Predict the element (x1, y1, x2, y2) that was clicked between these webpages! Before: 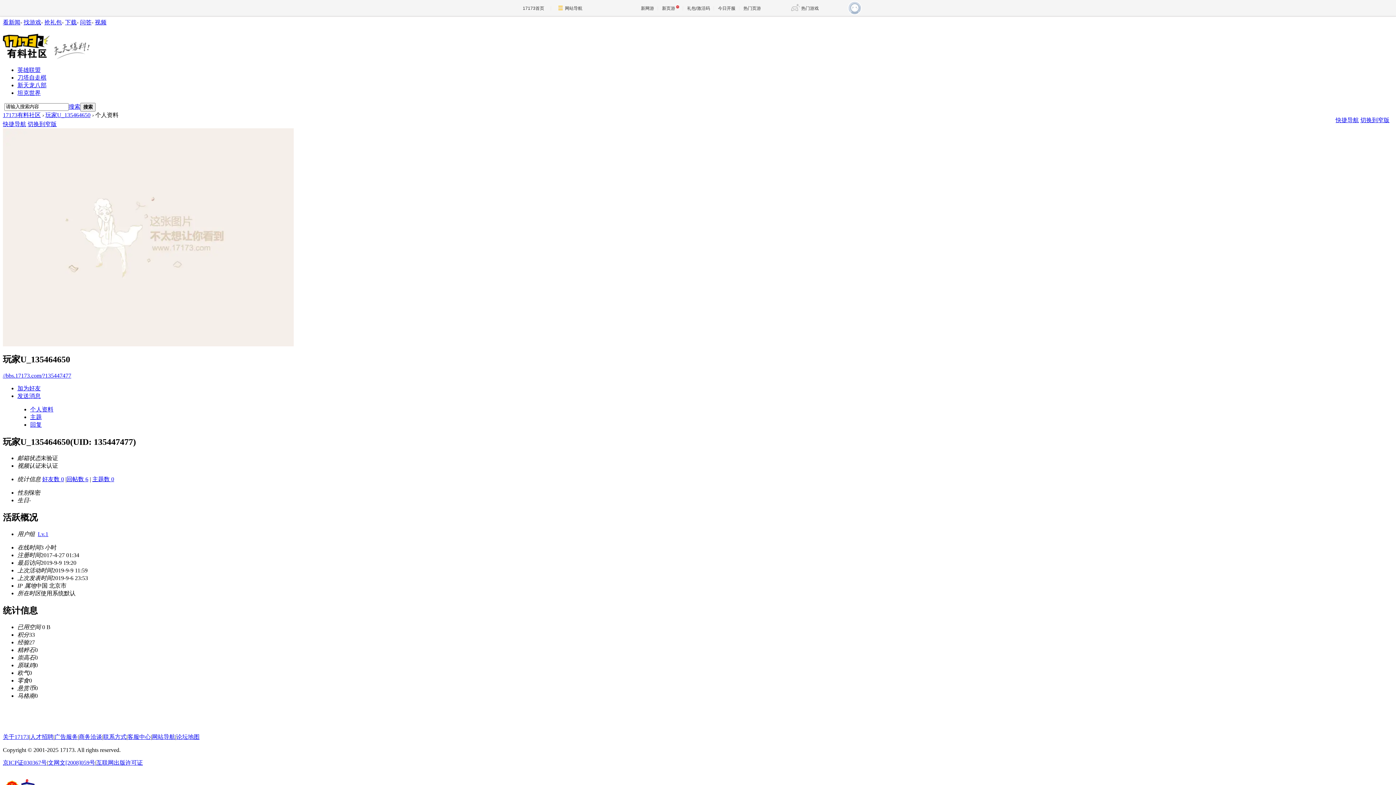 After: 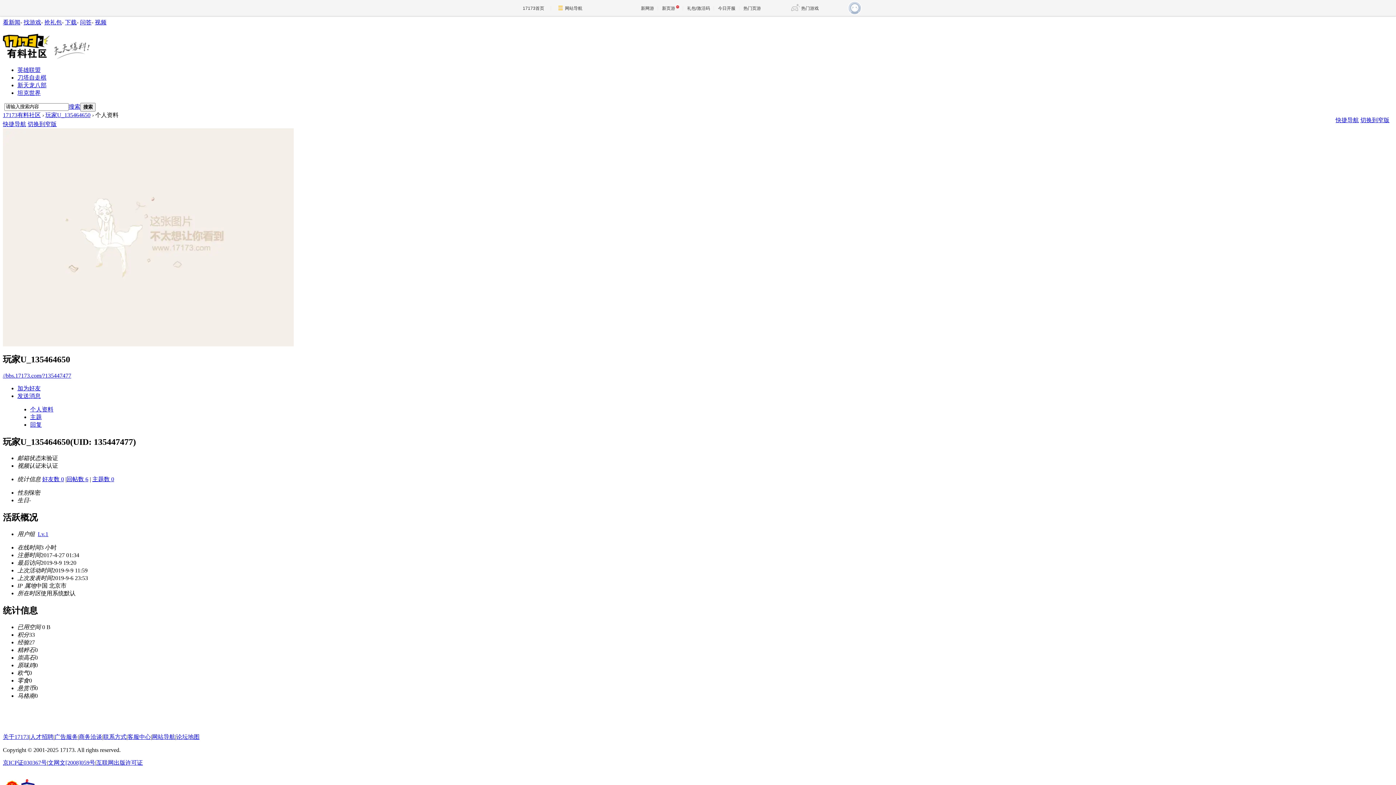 Action: bbox: (78, 734, 102, 740) label: 商务洽谈